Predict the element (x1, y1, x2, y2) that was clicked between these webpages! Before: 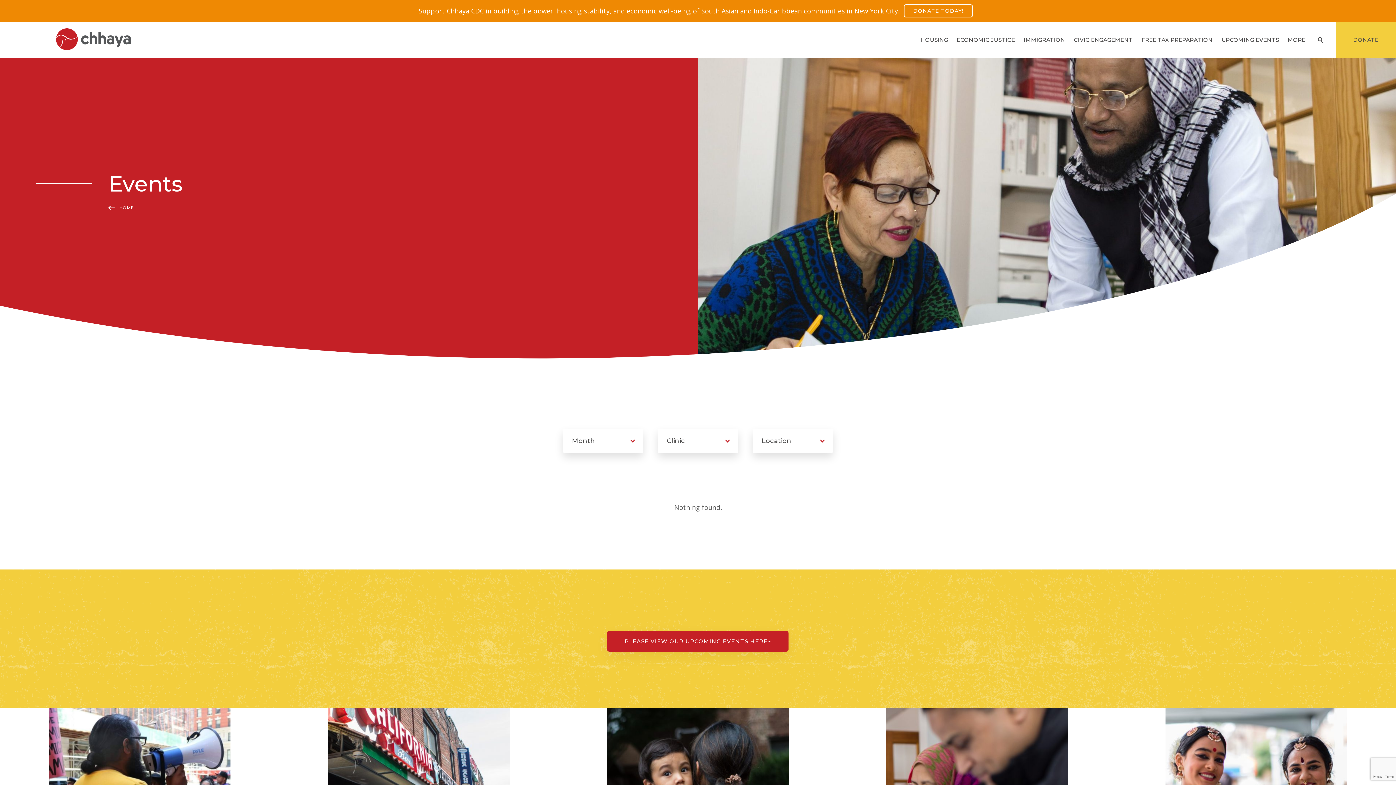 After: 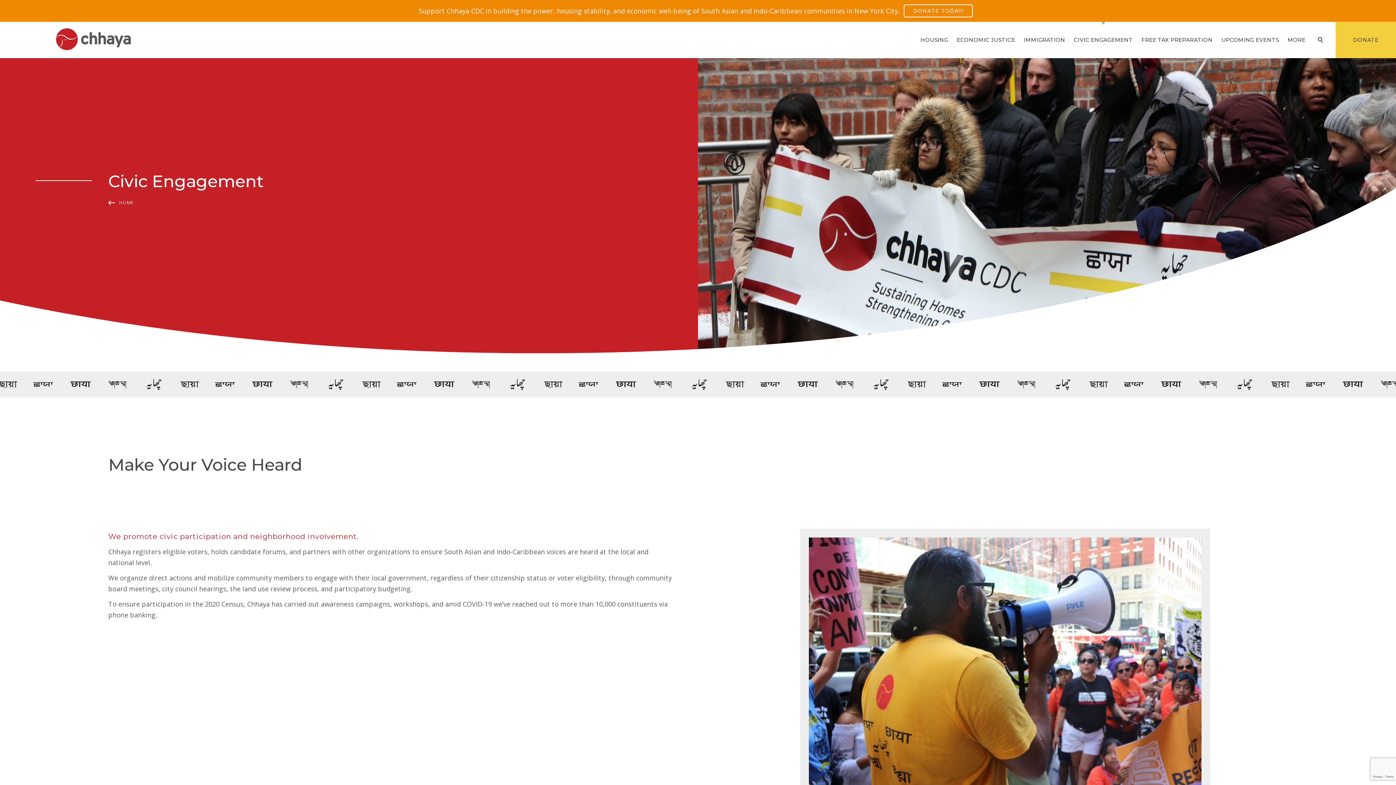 Action: label: CIVIC ENGAGEMENT bbox: (1069, 21, 1137, 58)